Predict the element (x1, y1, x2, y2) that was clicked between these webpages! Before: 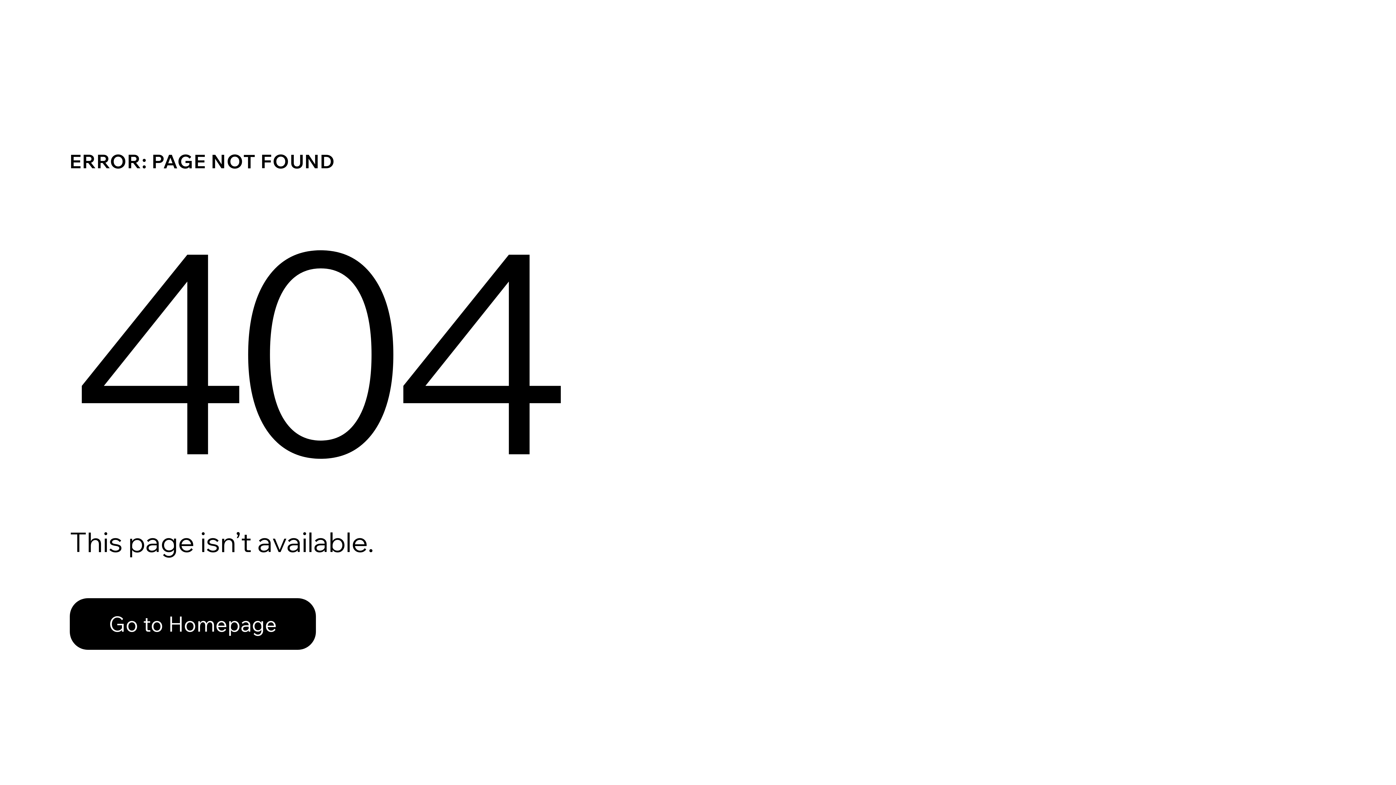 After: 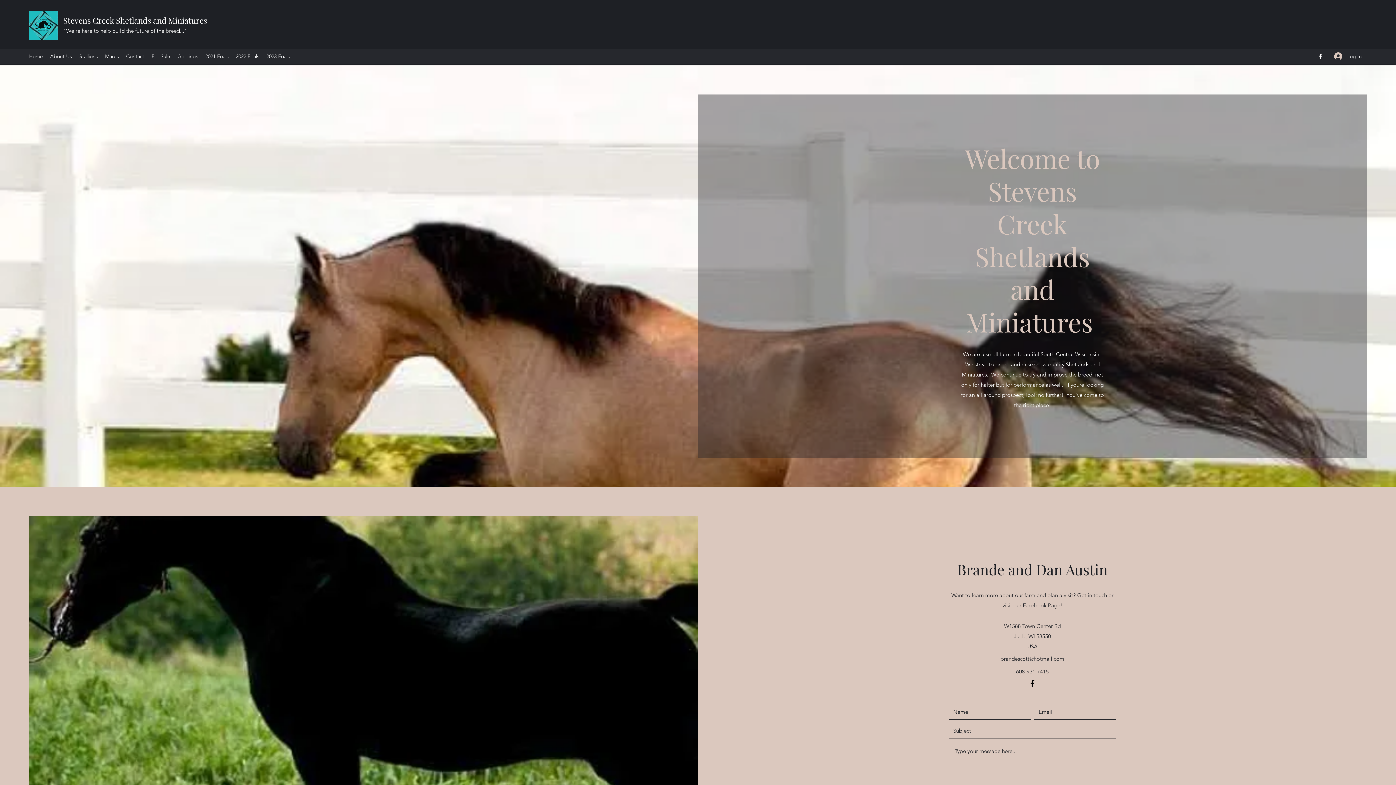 Action: bbox: (69, 582, 768, 659) label: Go to Homepage